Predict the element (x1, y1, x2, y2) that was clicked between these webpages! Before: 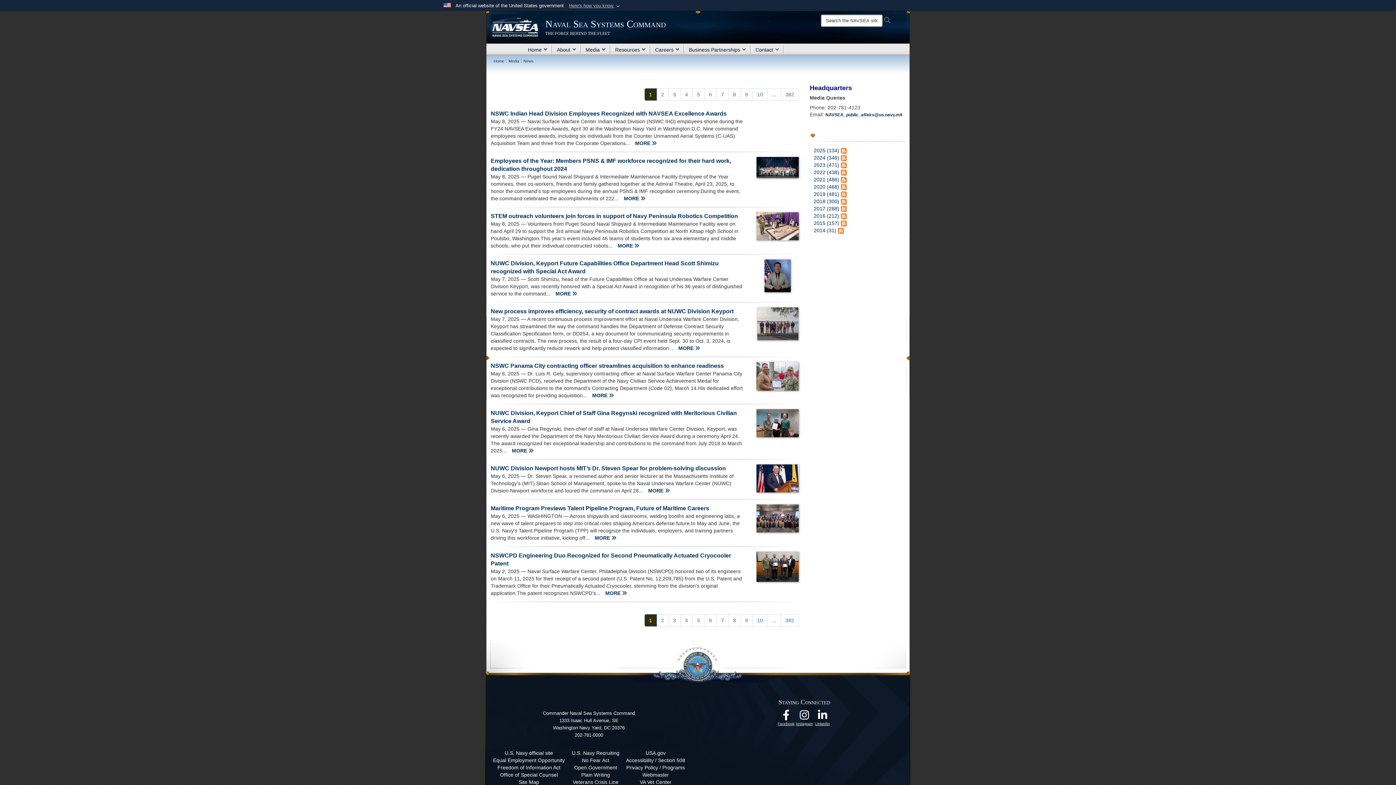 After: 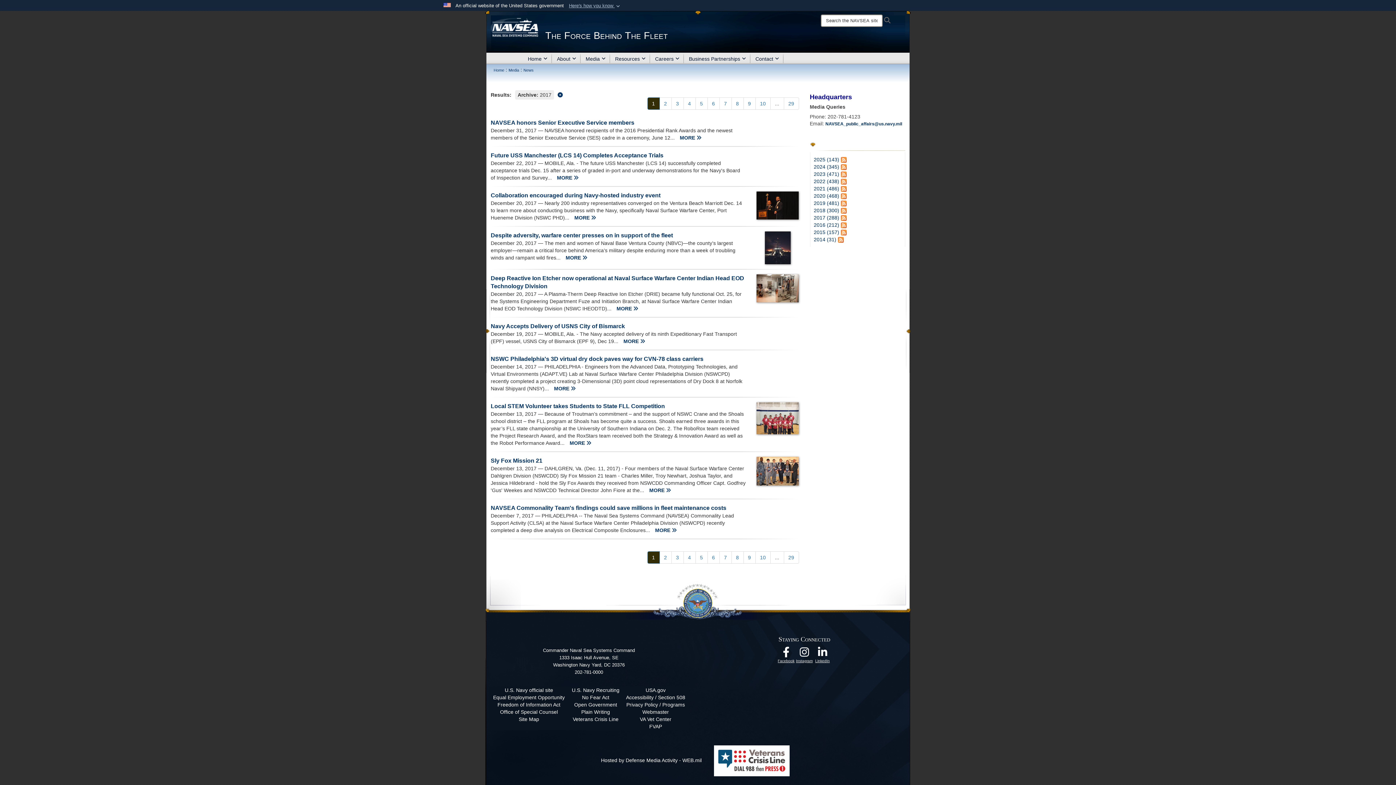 Action: label: 2017 (288) bbox: (814, 205, 839, 211)